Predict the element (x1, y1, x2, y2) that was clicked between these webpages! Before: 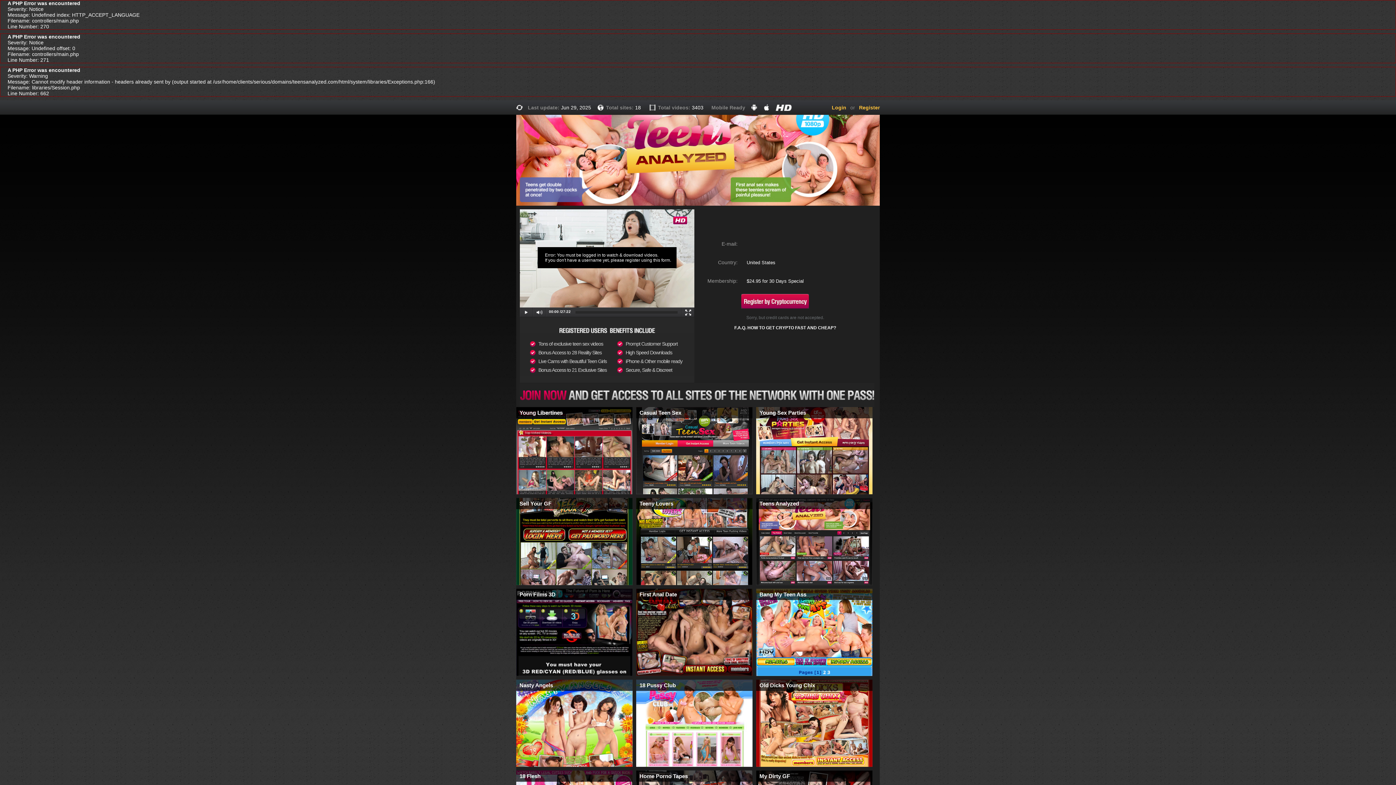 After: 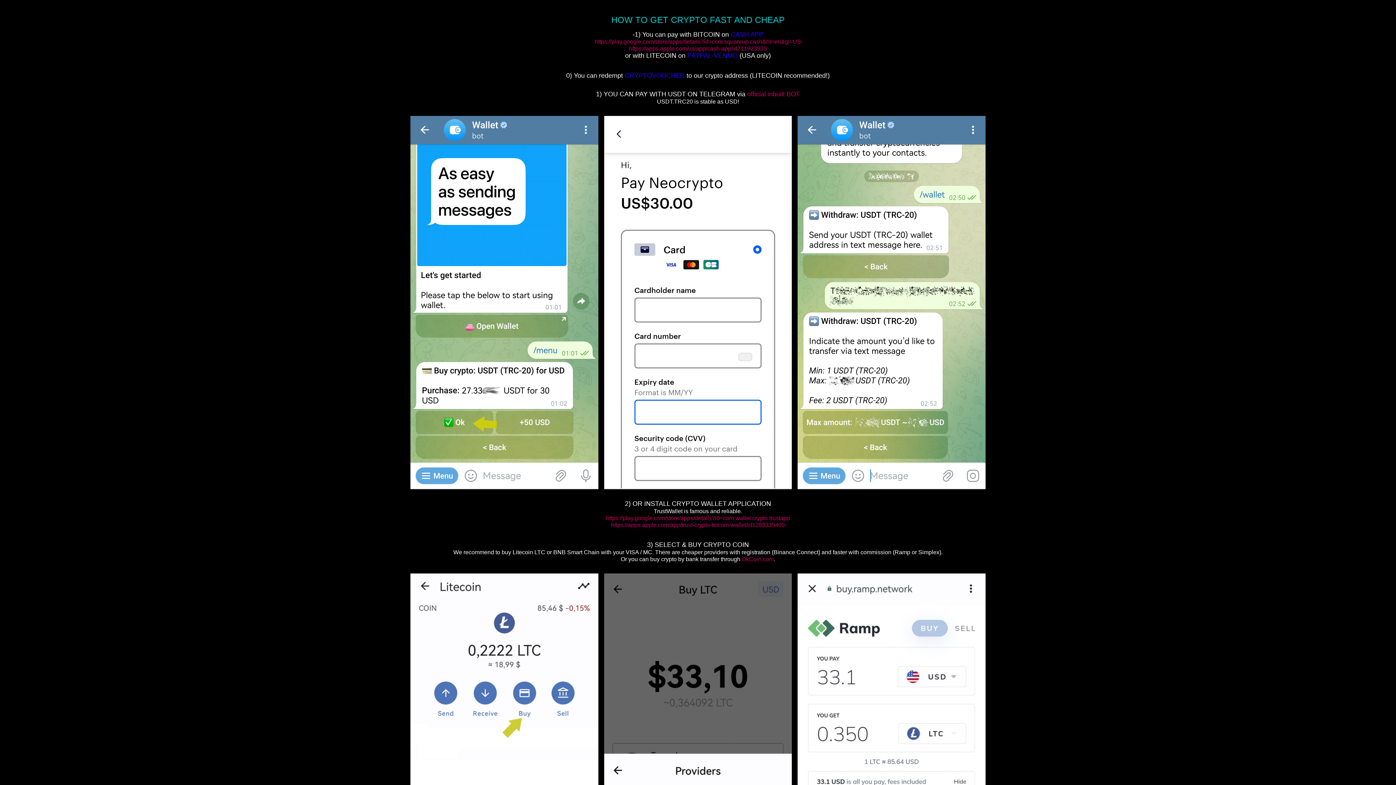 Action: bbox: (734, 325, 836, 330) label: F.A.Q. HOW TO GET CRYPTO FAST AND CHEAP?